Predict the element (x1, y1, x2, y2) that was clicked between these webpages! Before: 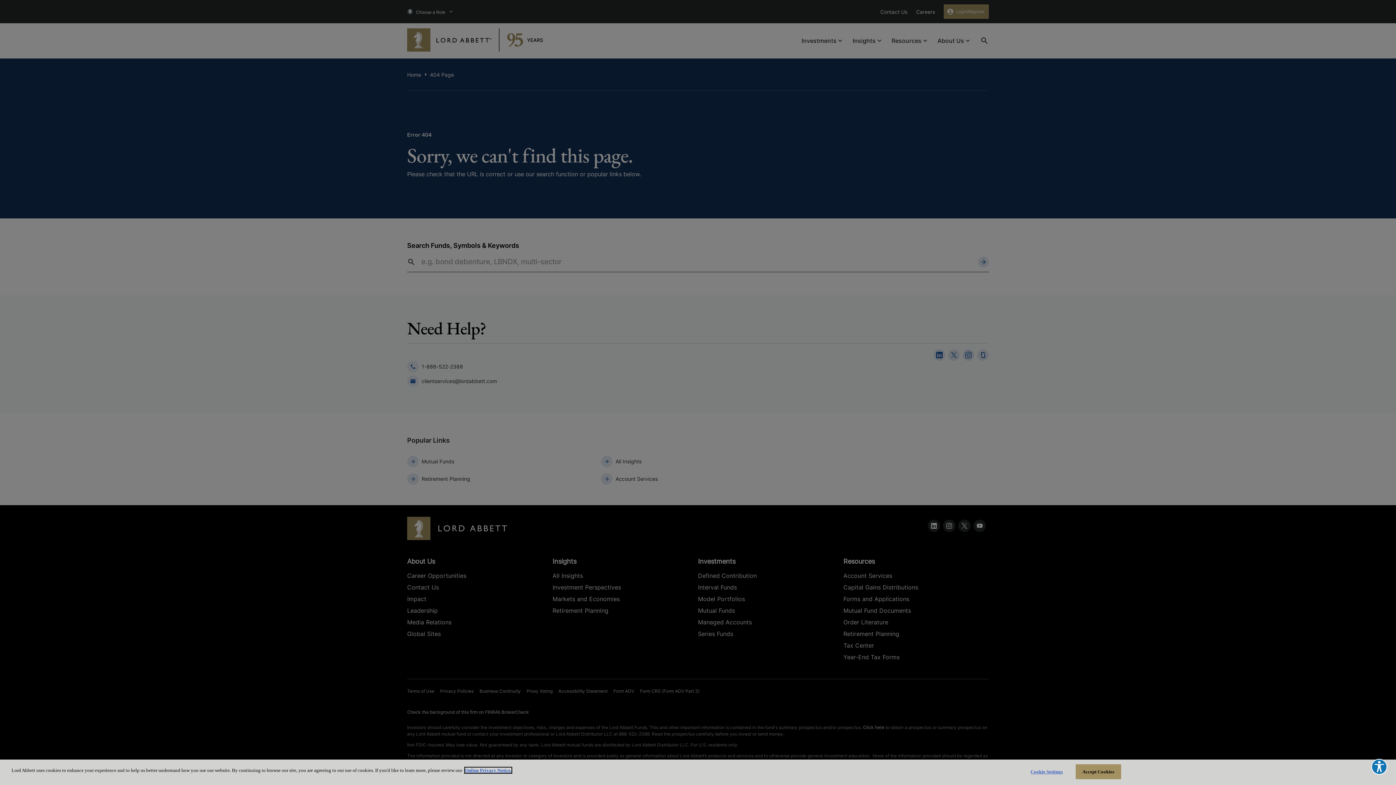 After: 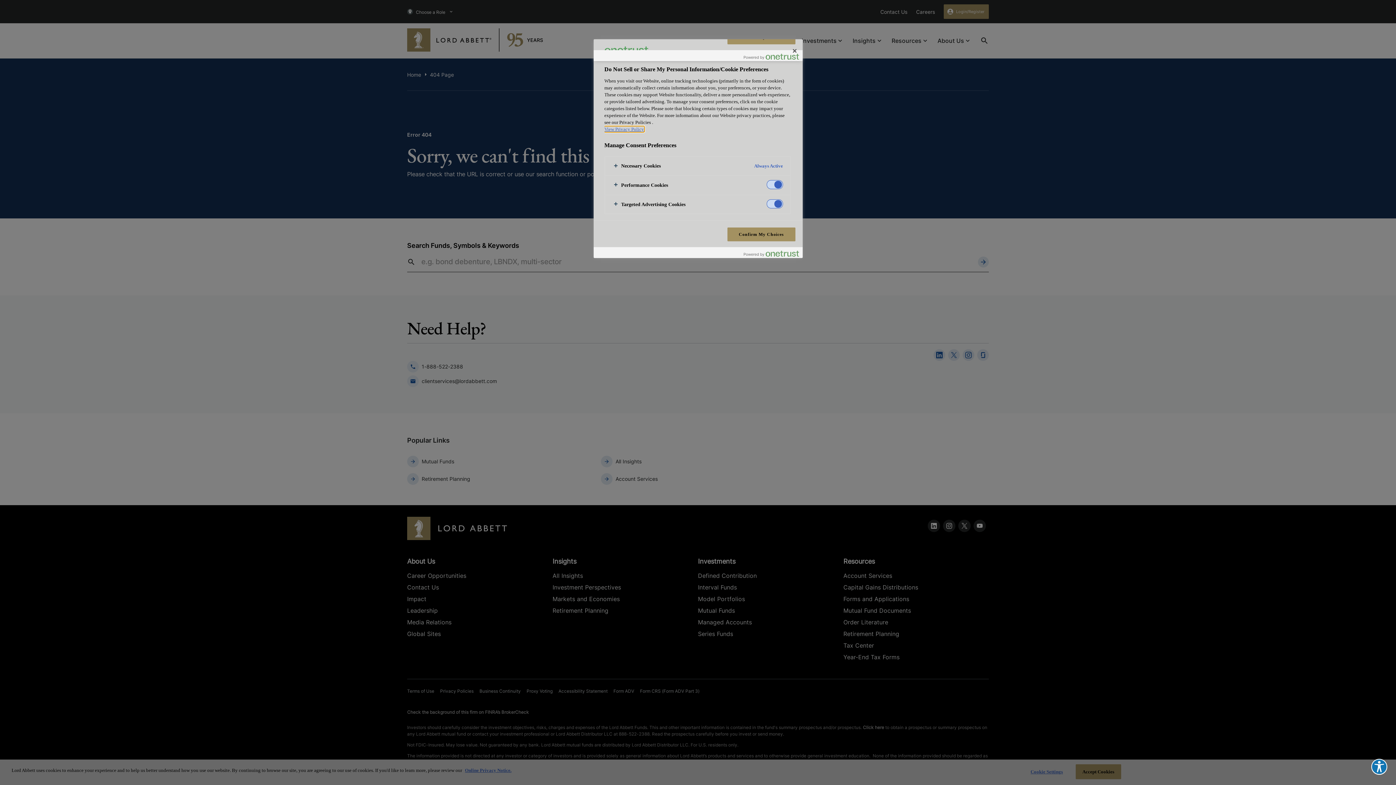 Action: bbox: (1024, 765, 1069, 779) label: Cookie Settings